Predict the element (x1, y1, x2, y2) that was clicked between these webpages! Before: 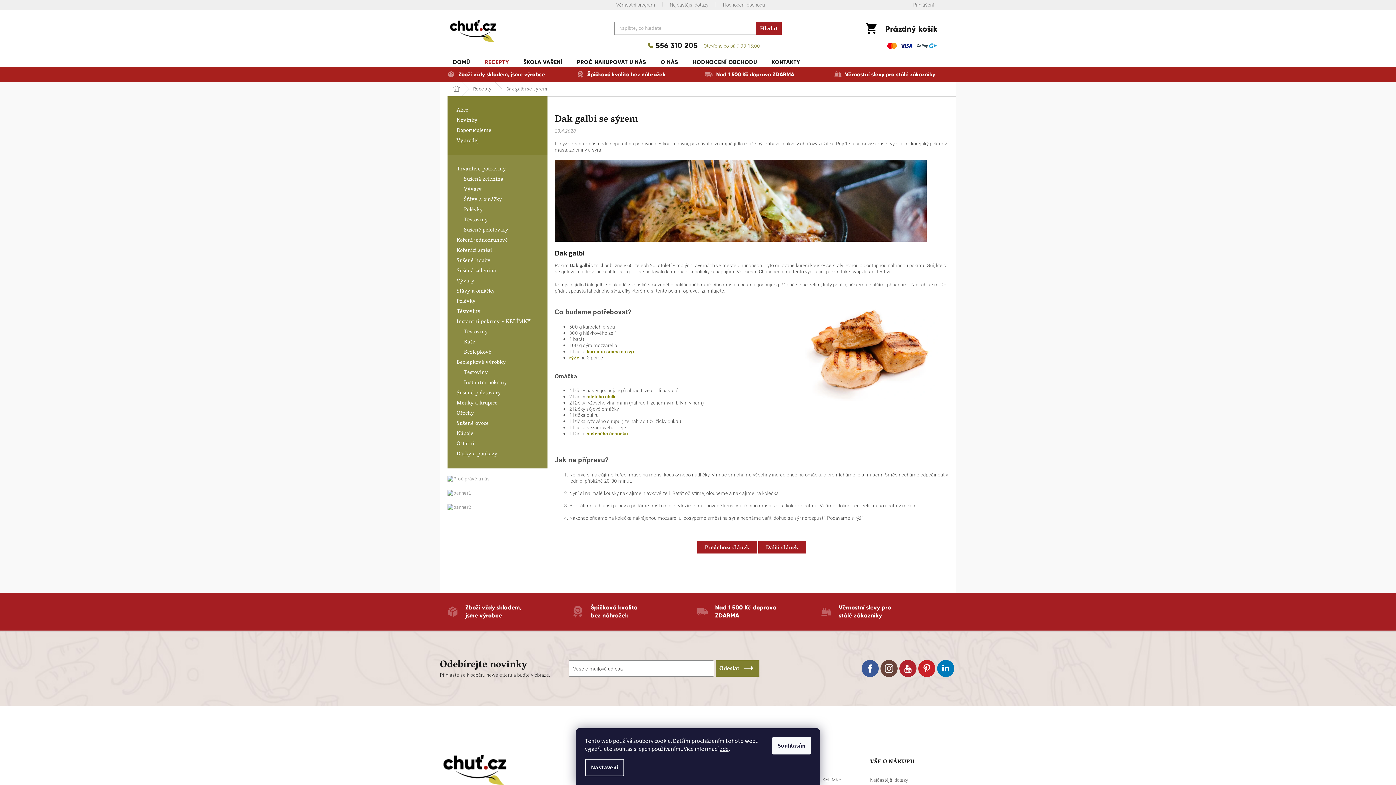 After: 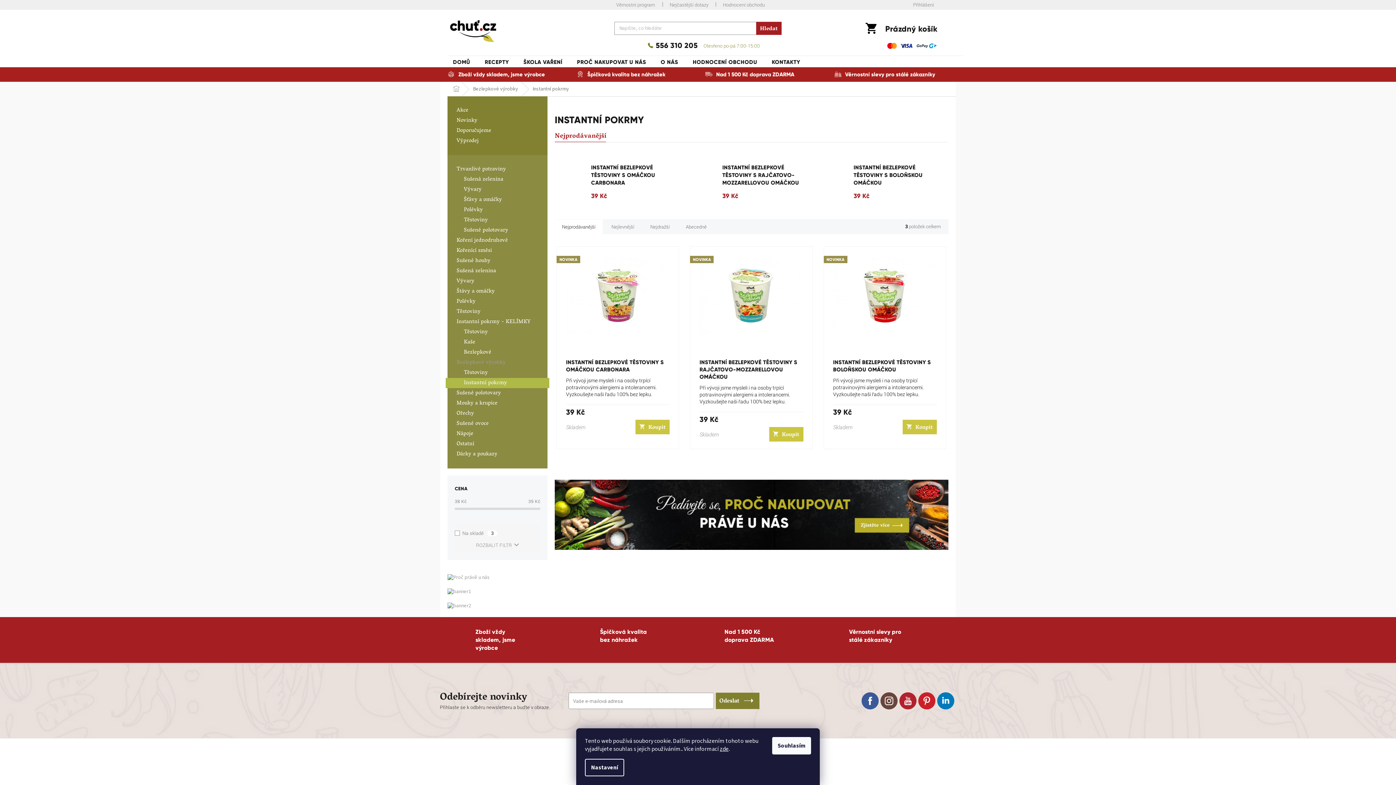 Action: bbox: (445, 378, 549, 388) label: Instantní pokrmy